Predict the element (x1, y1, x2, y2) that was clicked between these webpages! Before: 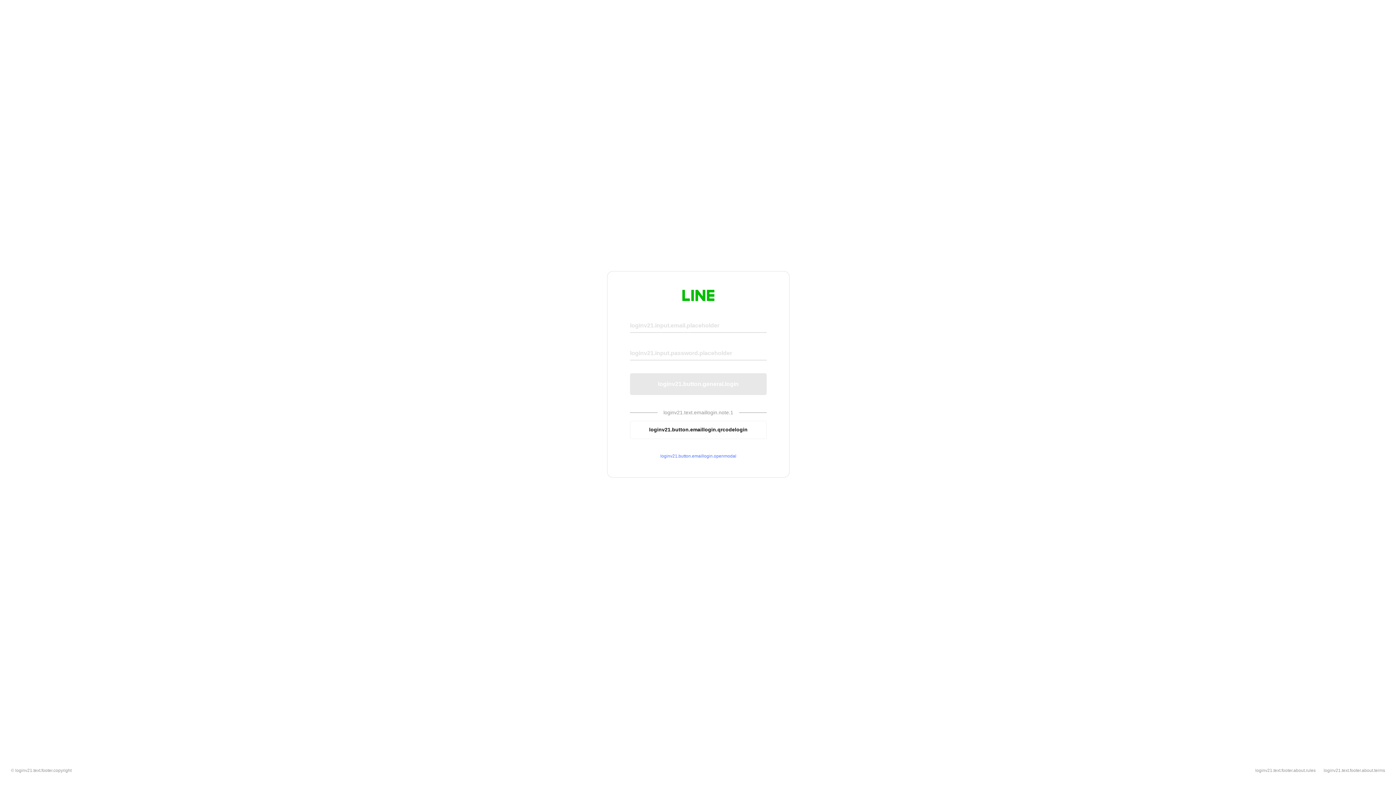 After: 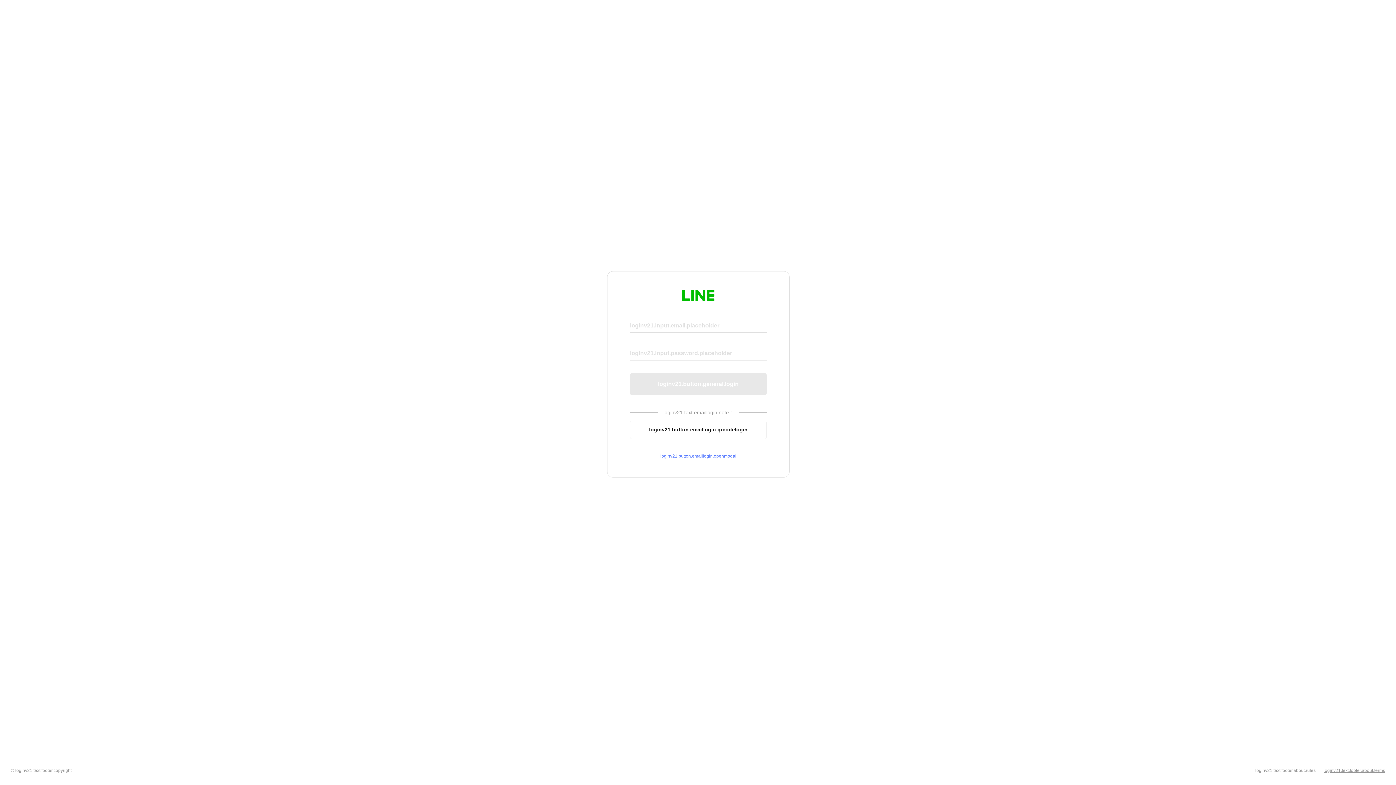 Action: bbox: (1324, 768, 1385, 773) label: loginv21.text.footer.about.terms